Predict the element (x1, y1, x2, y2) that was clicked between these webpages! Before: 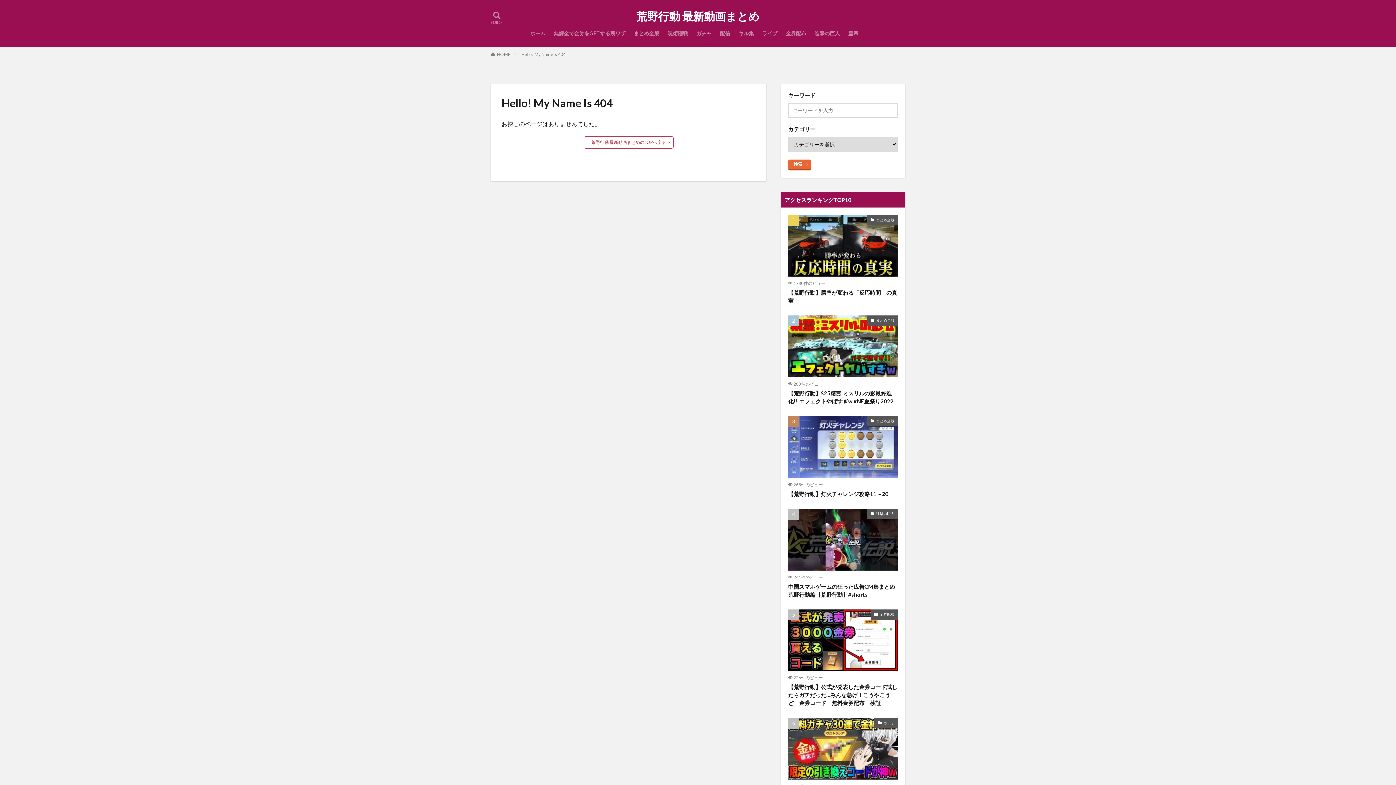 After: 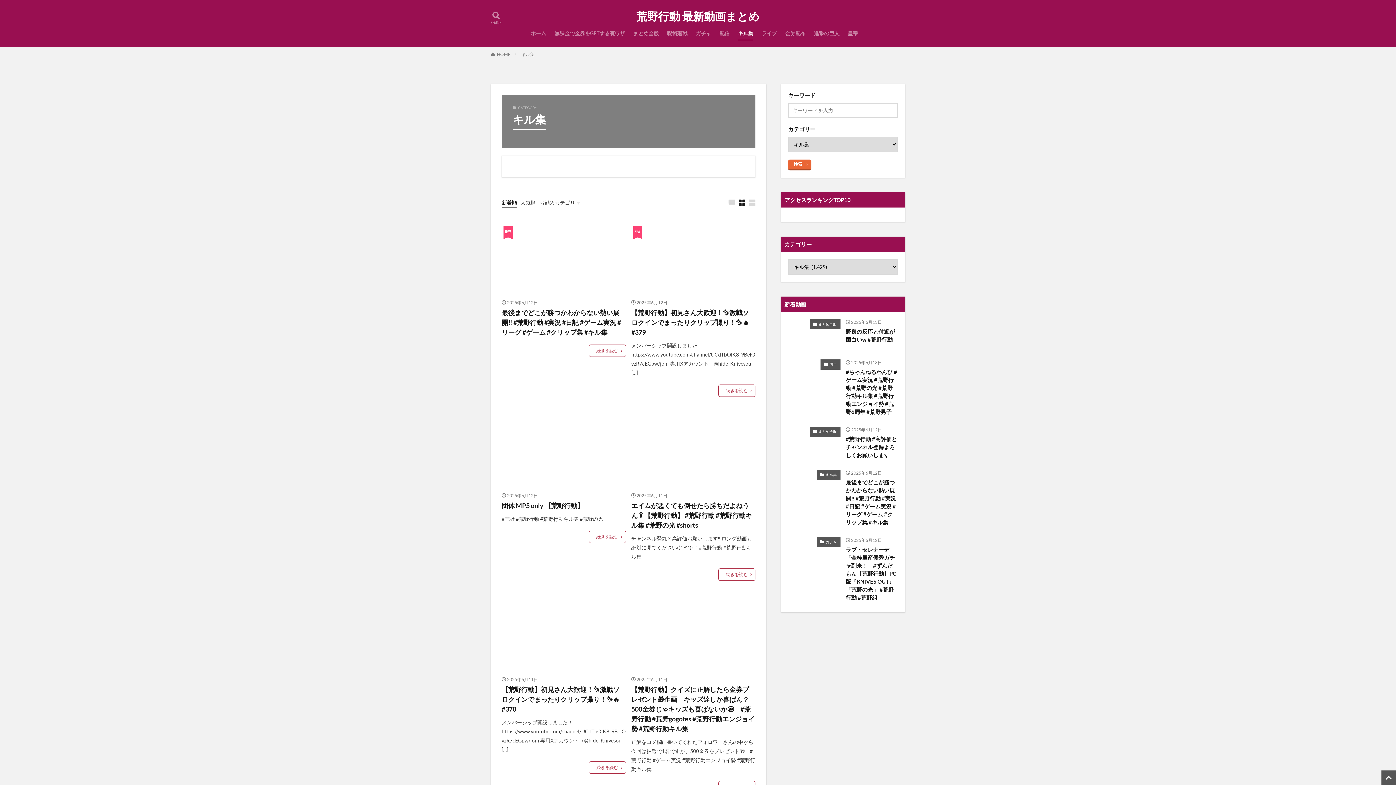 Action: label: キル集 bbox: (738, 27, 754, 39)